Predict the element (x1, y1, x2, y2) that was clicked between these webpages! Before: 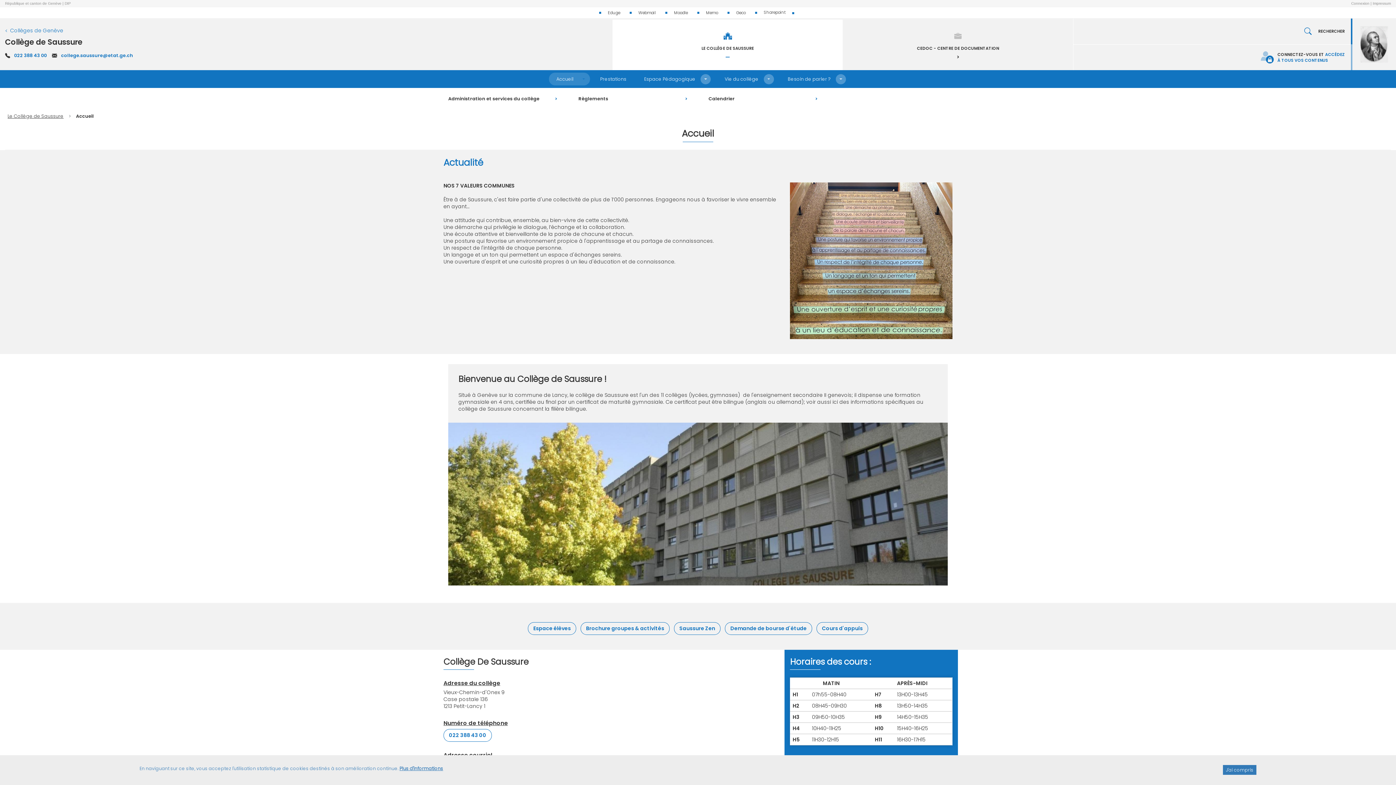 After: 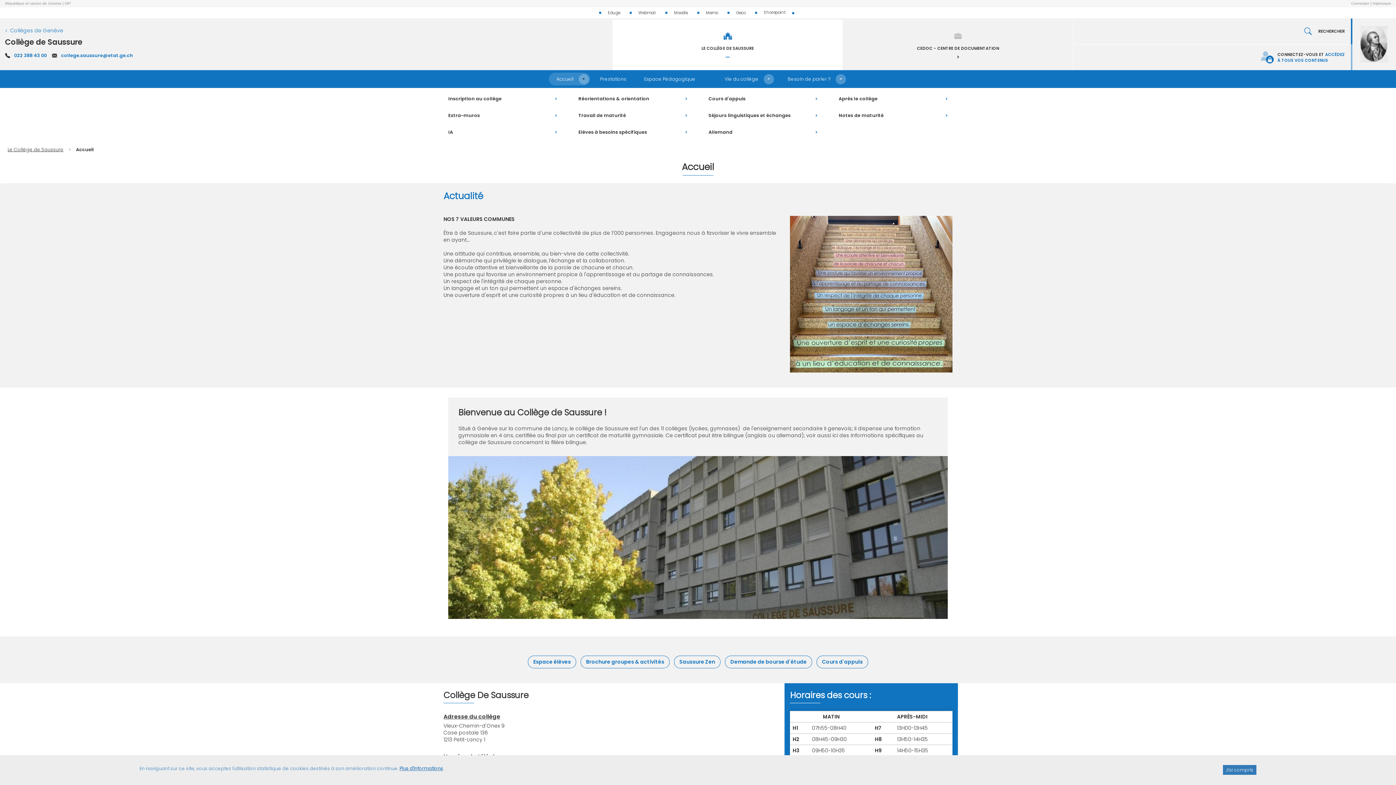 Action: bbox: (700, 74, 710, 84)